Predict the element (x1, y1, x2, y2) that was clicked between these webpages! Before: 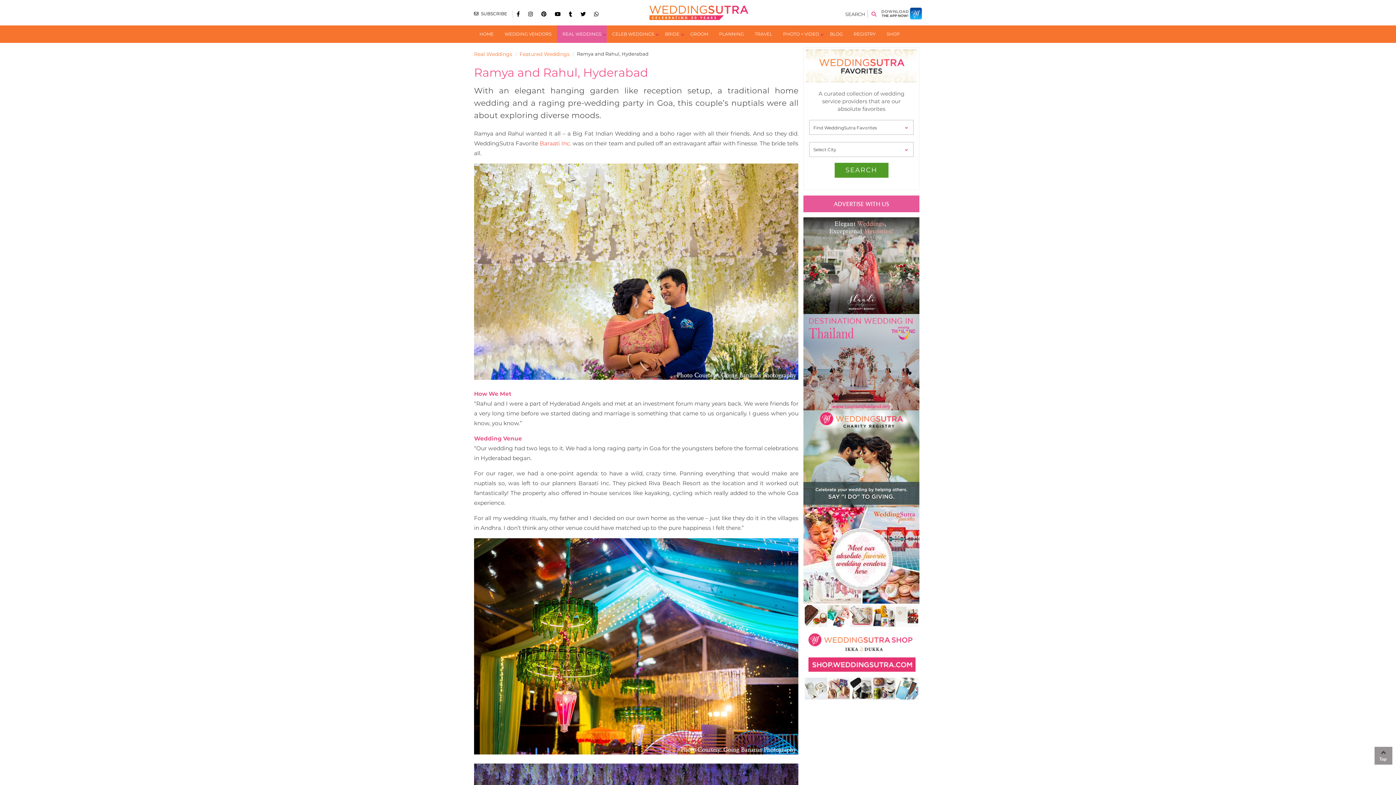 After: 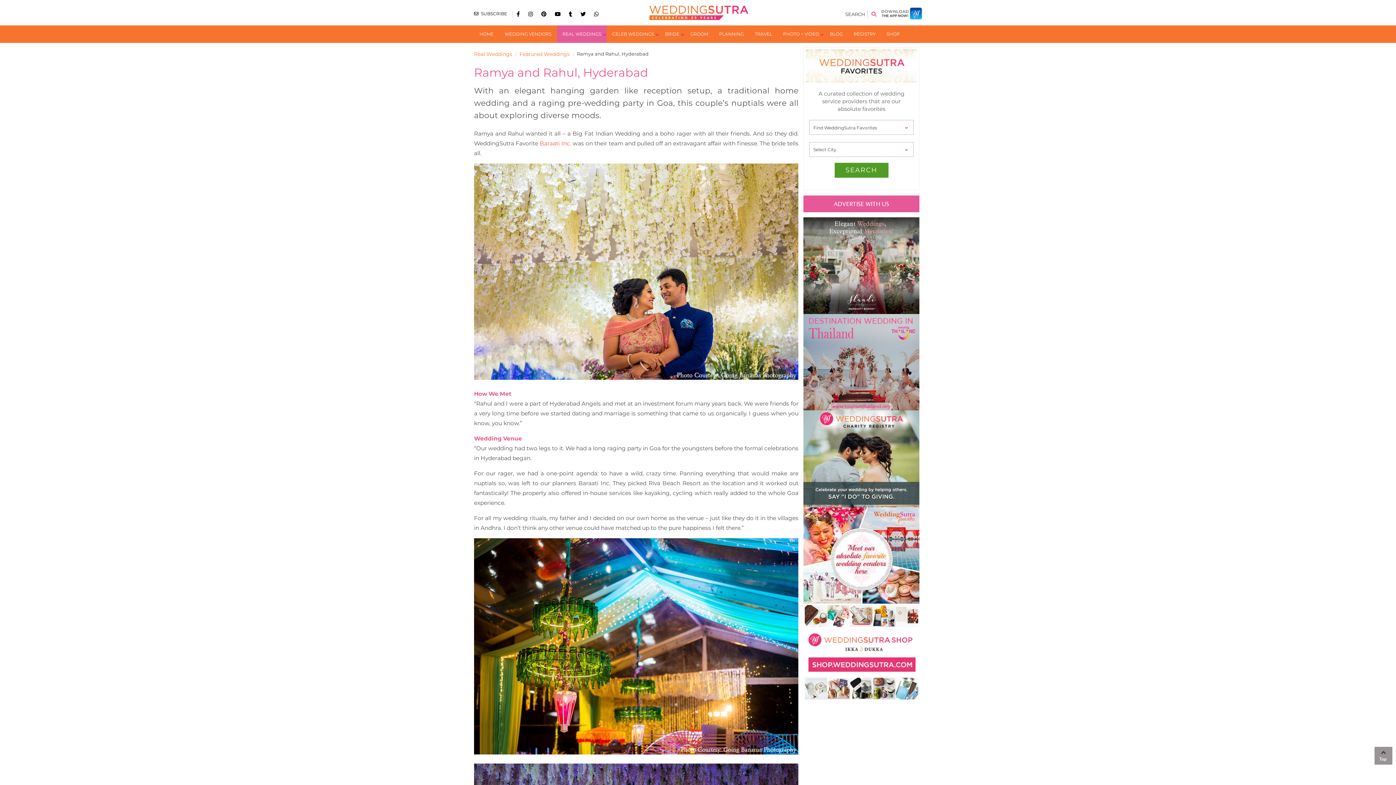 Action: bbox: (1371, 743, 1396, 768)